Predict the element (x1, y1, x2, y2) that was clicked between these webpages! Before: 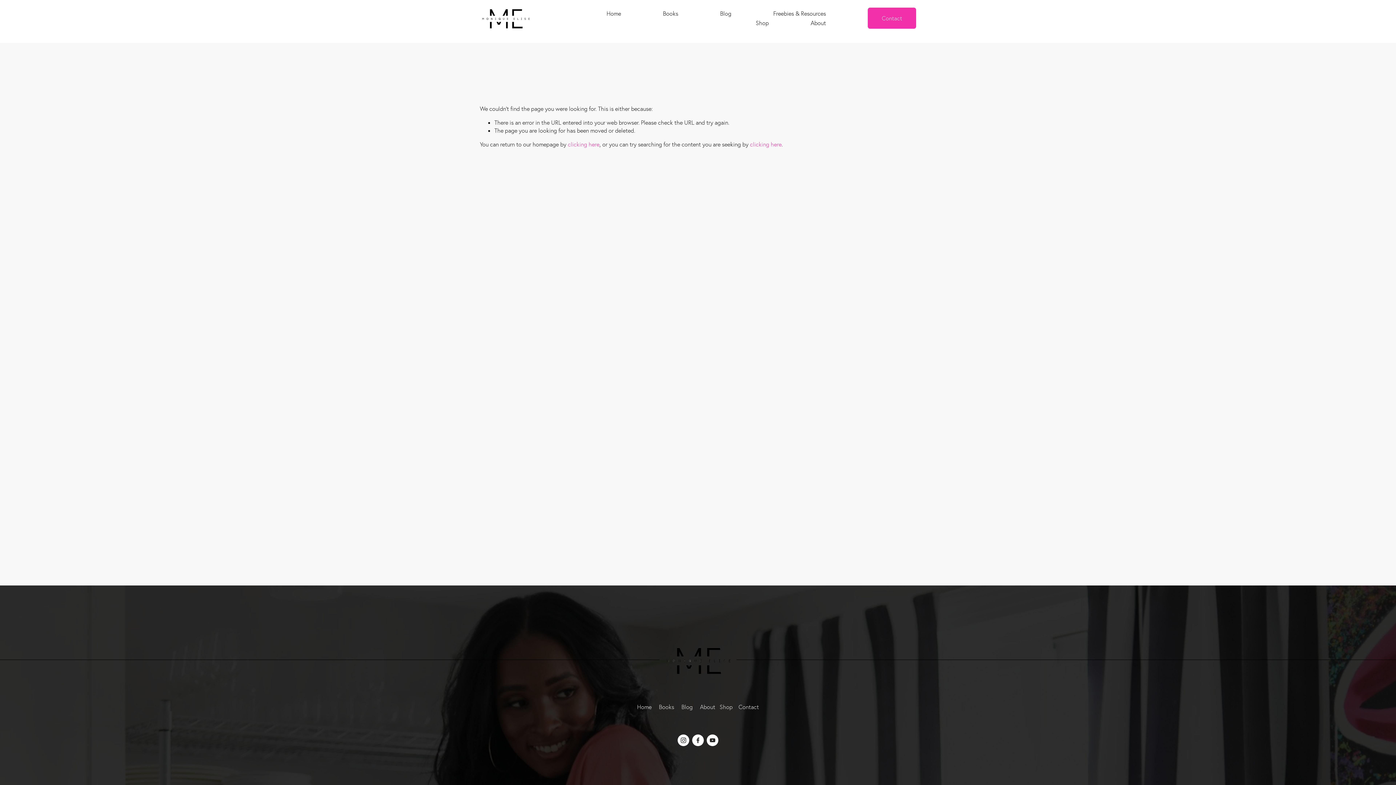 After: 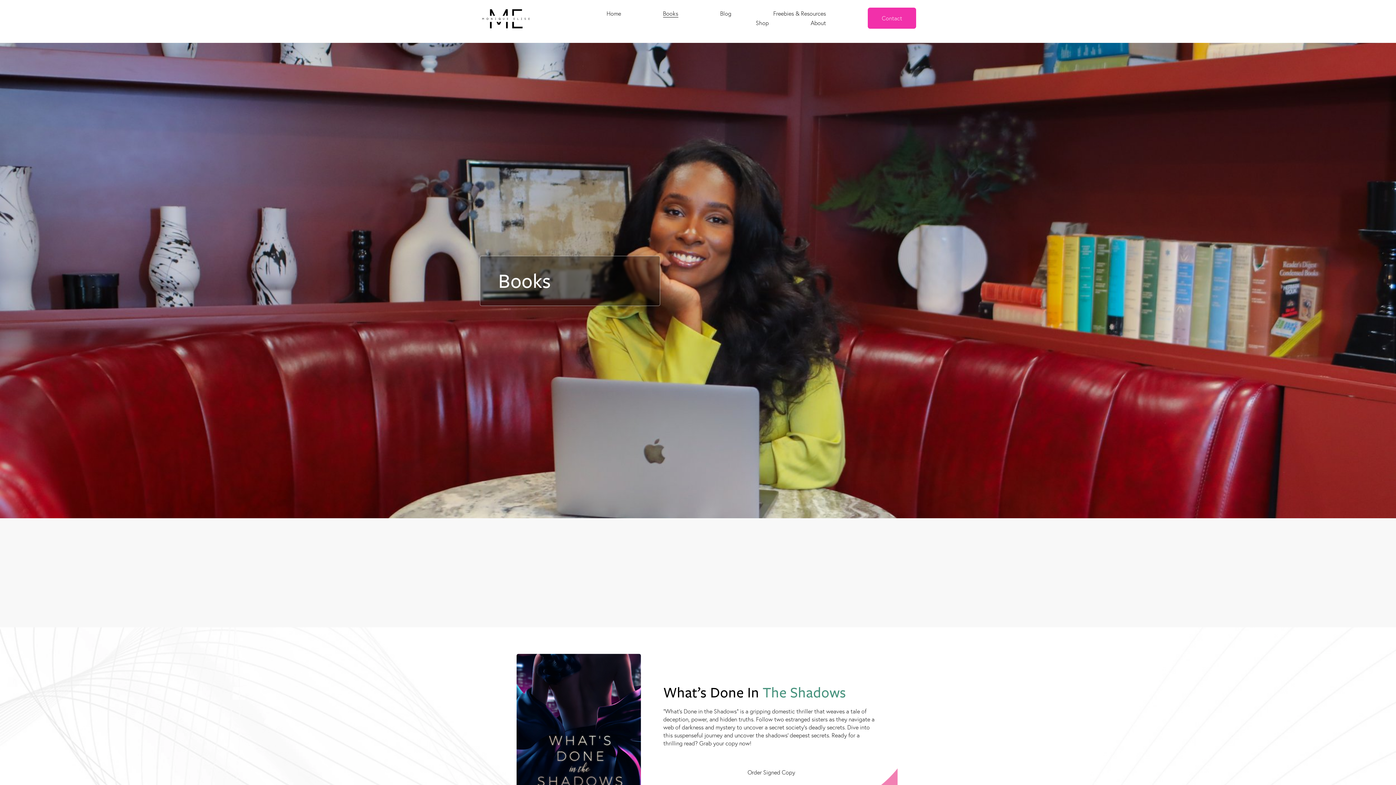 Action: label: Book bbox: (659, 703, 671, 711)